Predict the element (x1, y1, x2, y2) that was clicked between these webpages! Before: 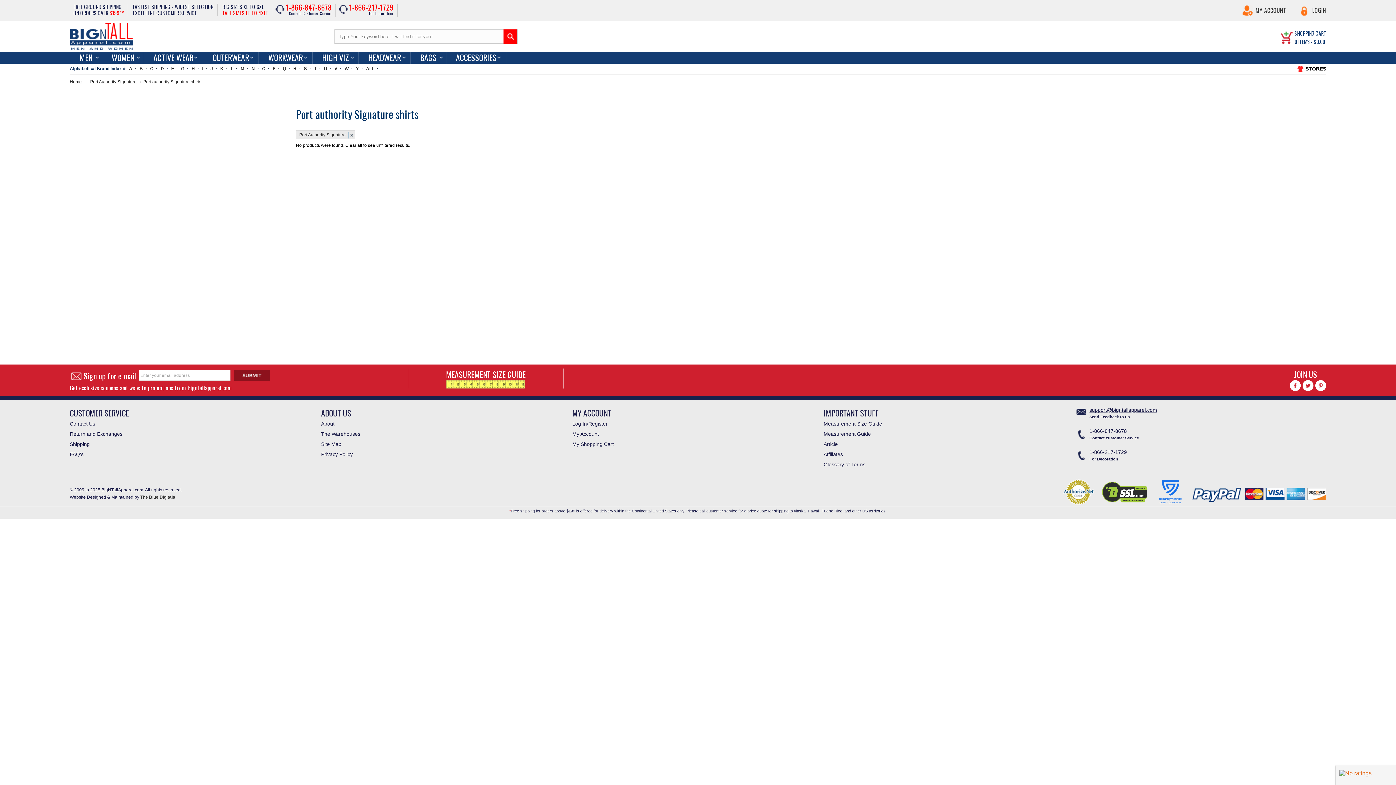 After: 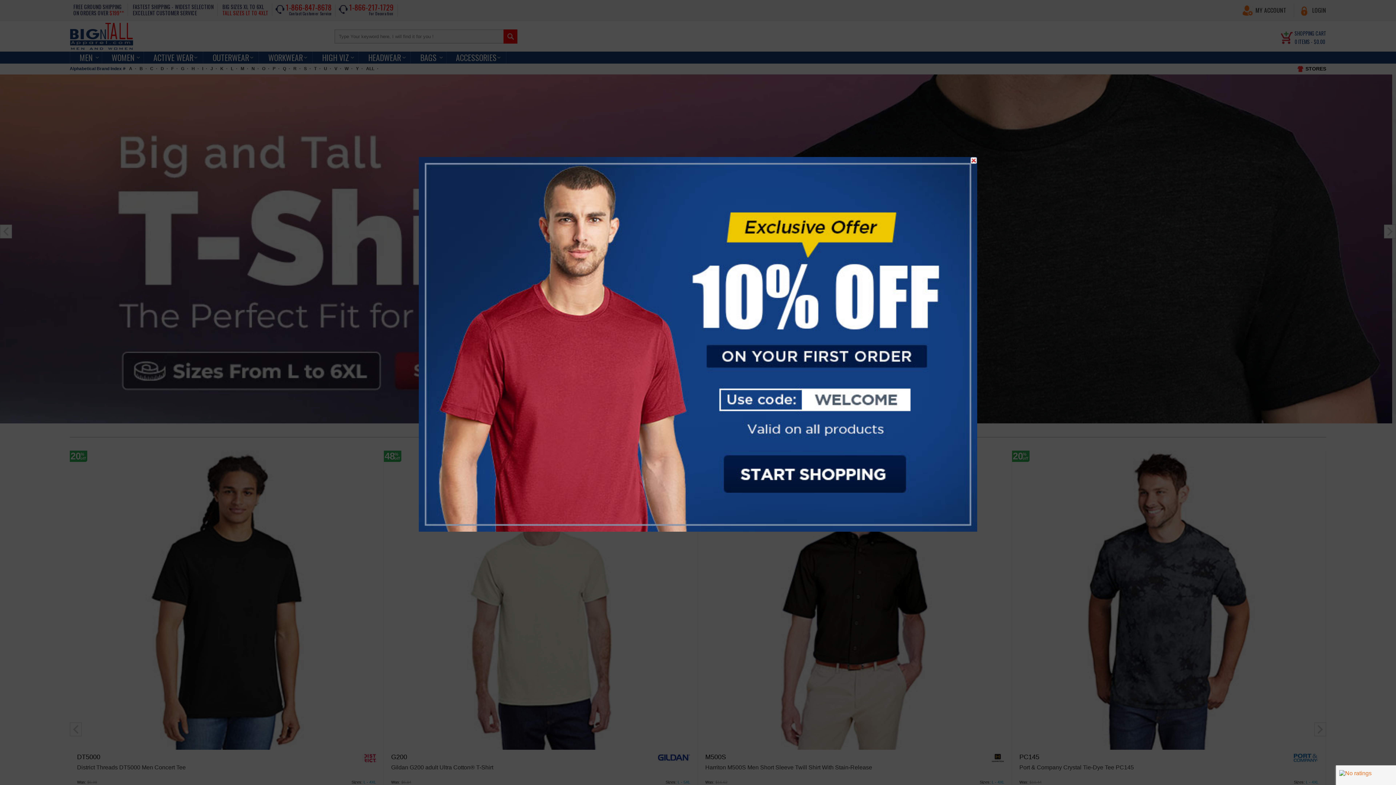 Action: bbox: (69, 79, 81, 84) label: Home